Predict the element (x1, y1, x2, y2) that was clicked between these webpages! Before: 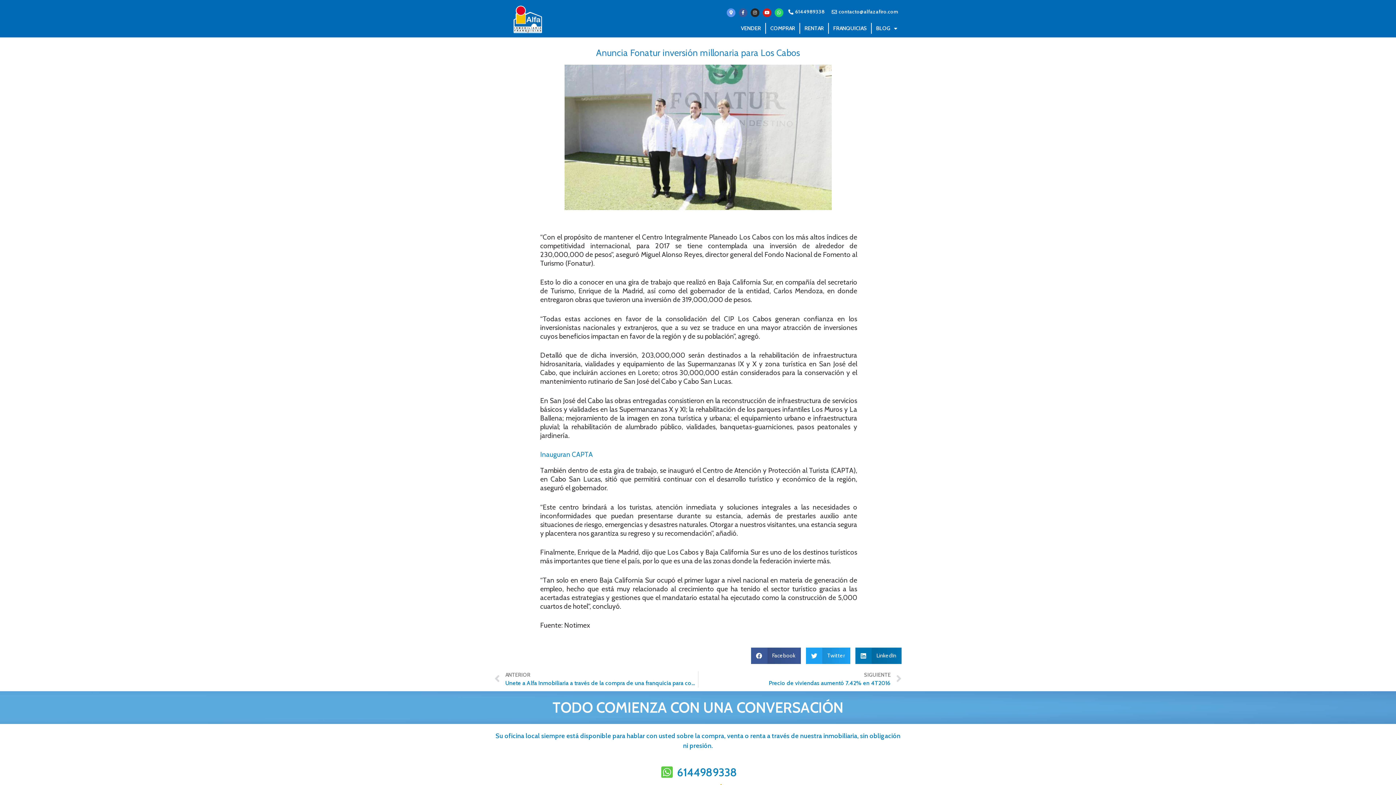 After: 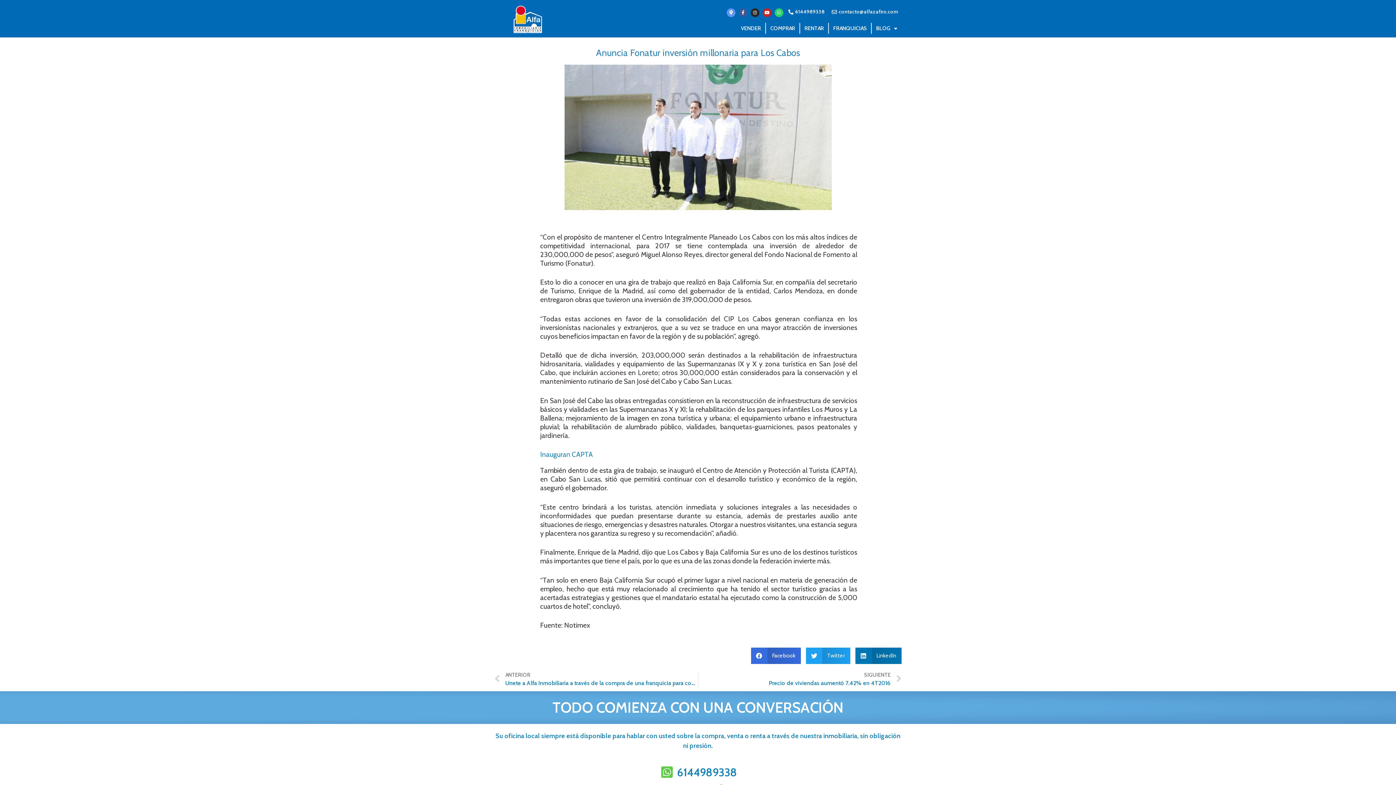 Action: label: Share on facebook bbox: (751, 647, 801, 664)